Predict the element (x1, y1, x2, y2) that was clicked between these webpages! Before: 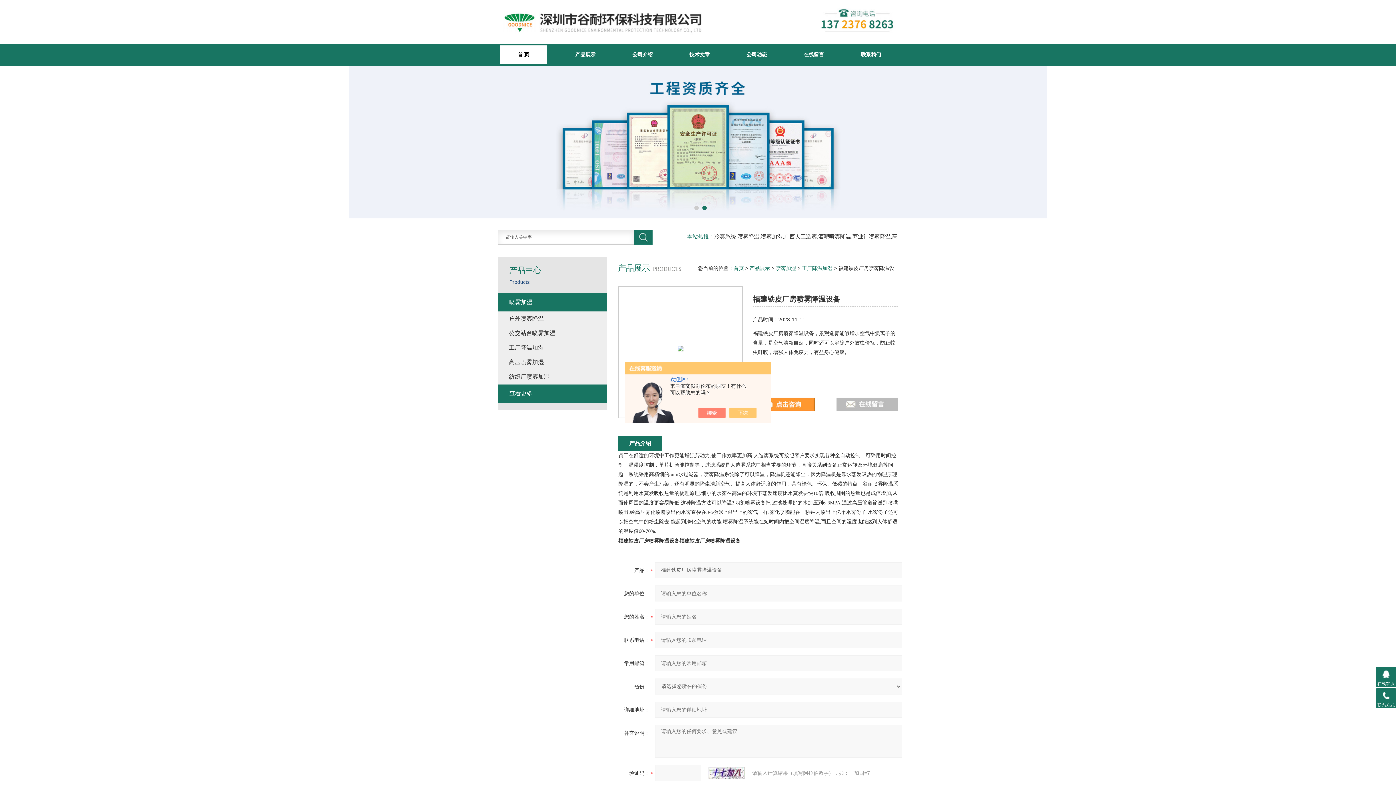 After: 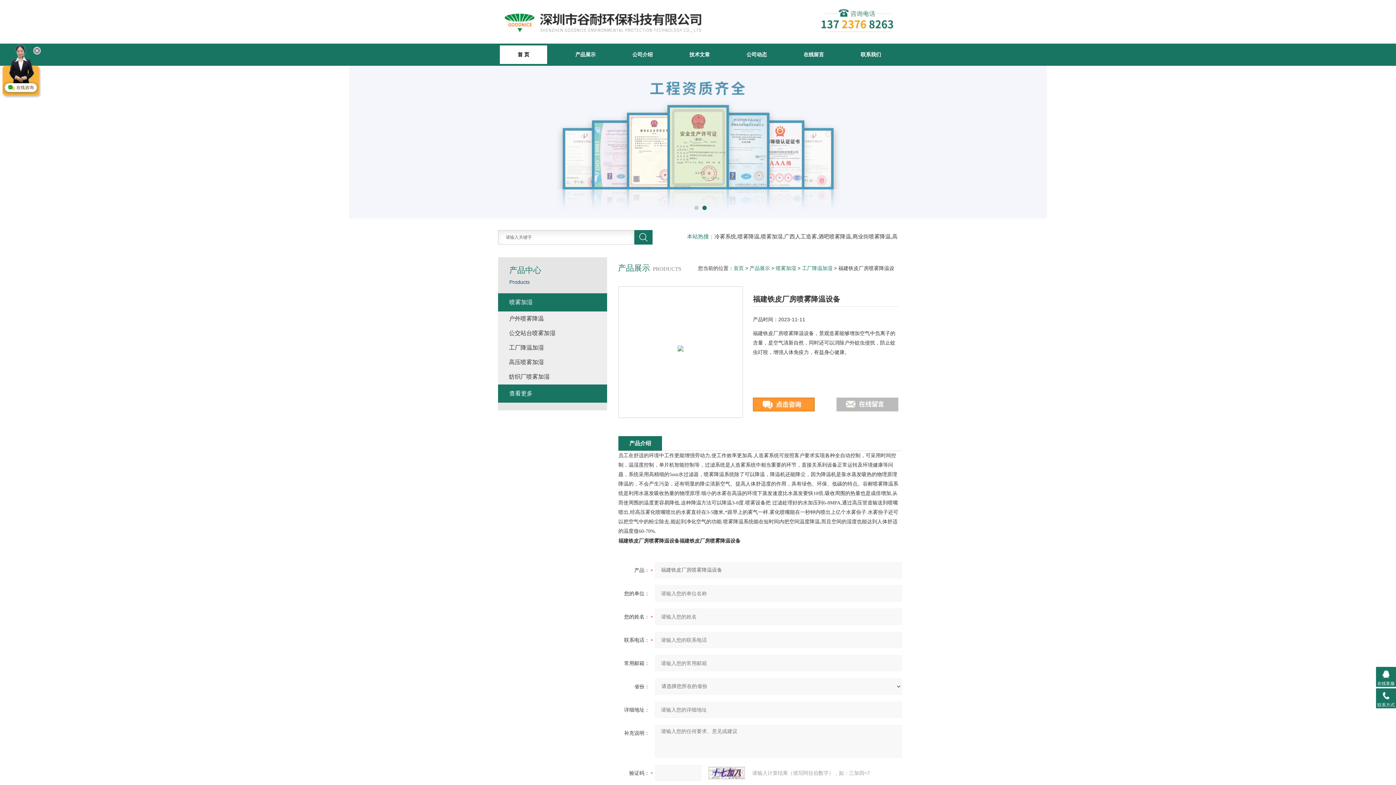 Action: bbox: (736, 408, 764, 418)